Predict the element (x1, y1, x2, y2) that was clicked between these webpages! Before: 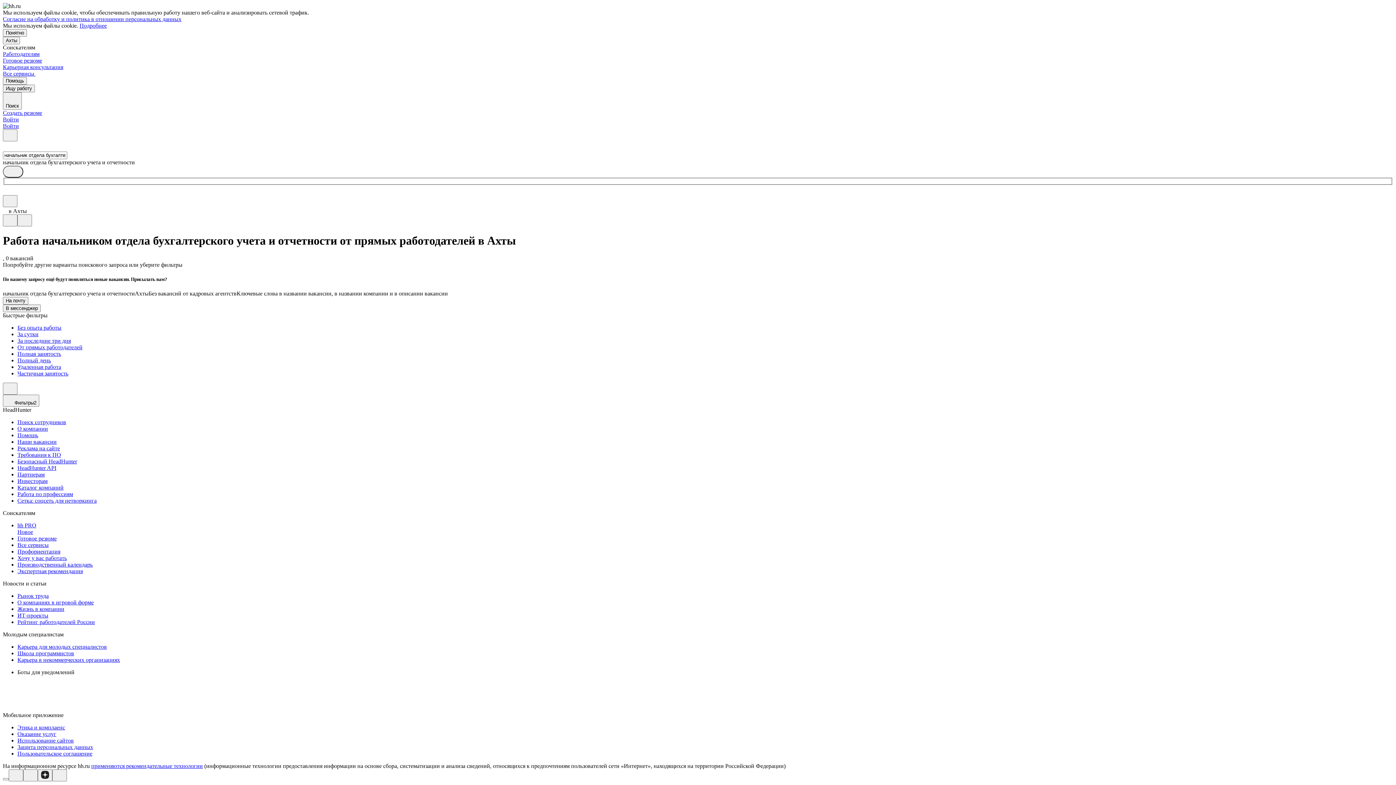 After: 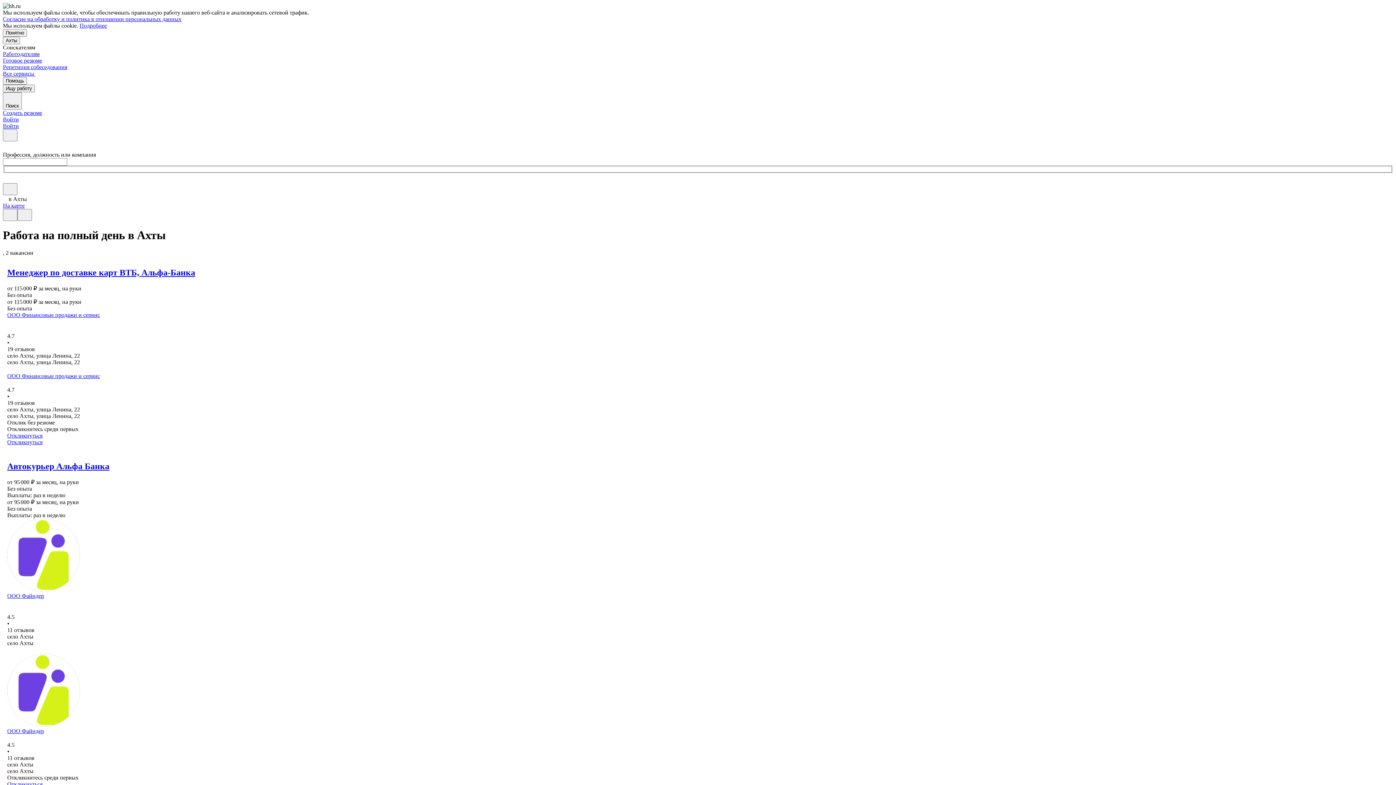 Action: label: Полный день bbox: (17, 357, 1393, 363)